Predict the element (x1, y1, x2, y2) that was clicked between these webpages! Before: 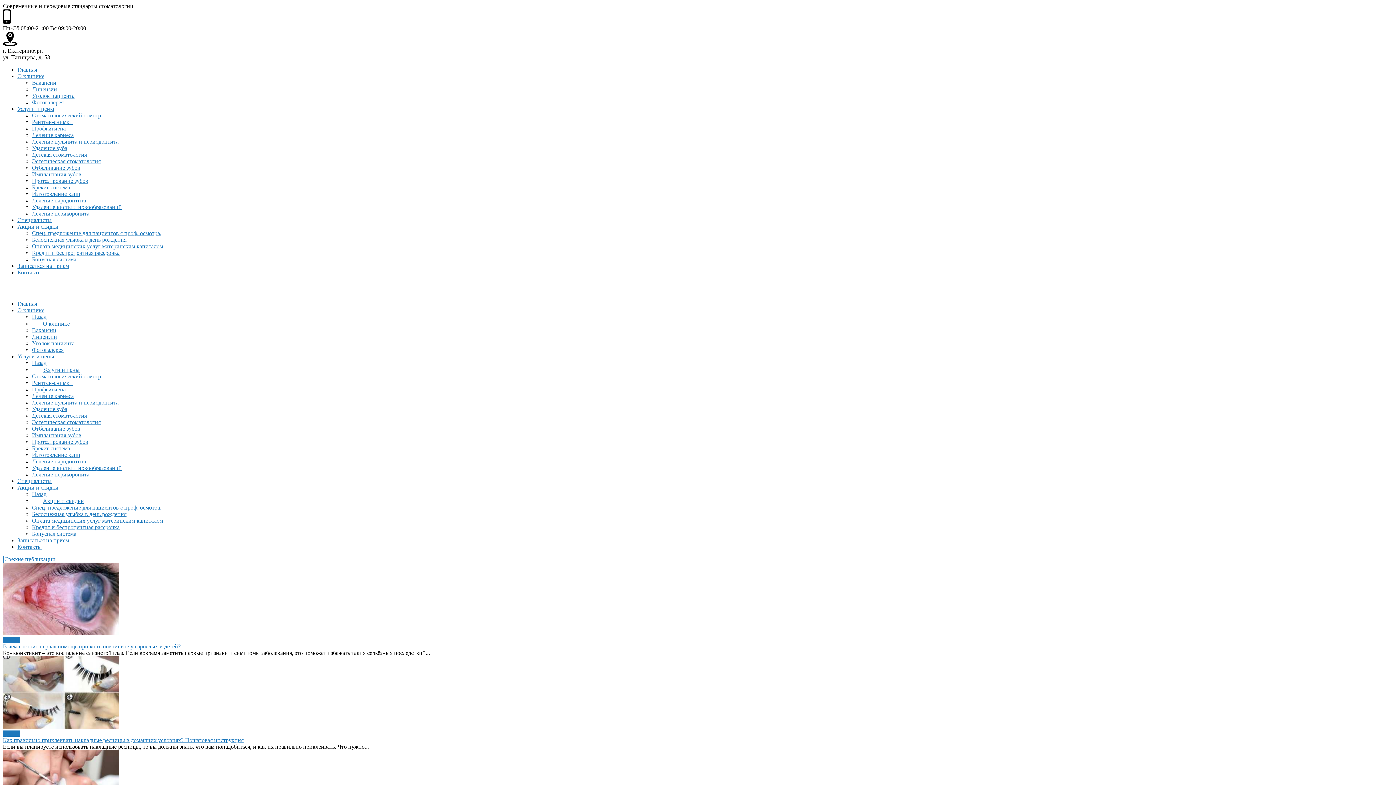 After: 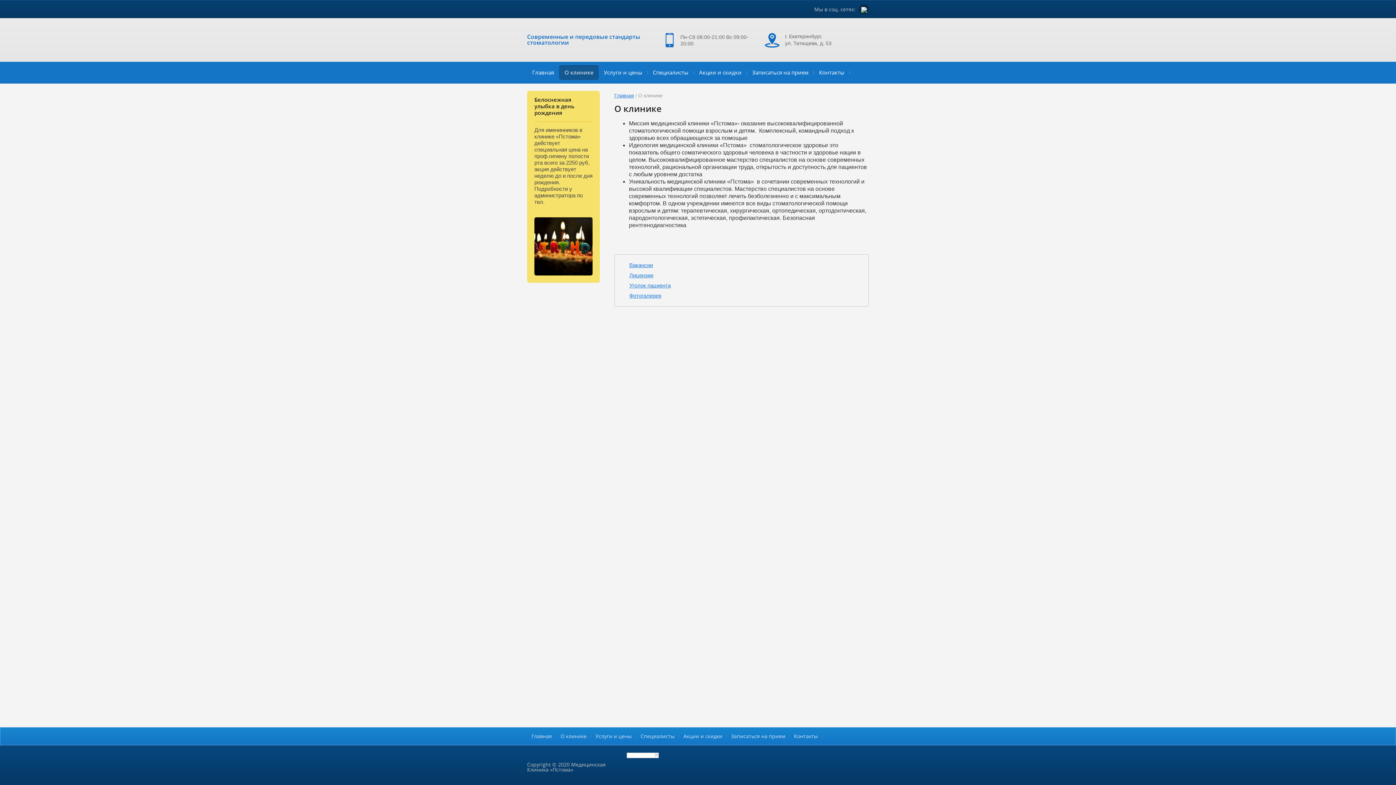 Action: bbox: (17, 307, 44, 313) label: О клинике